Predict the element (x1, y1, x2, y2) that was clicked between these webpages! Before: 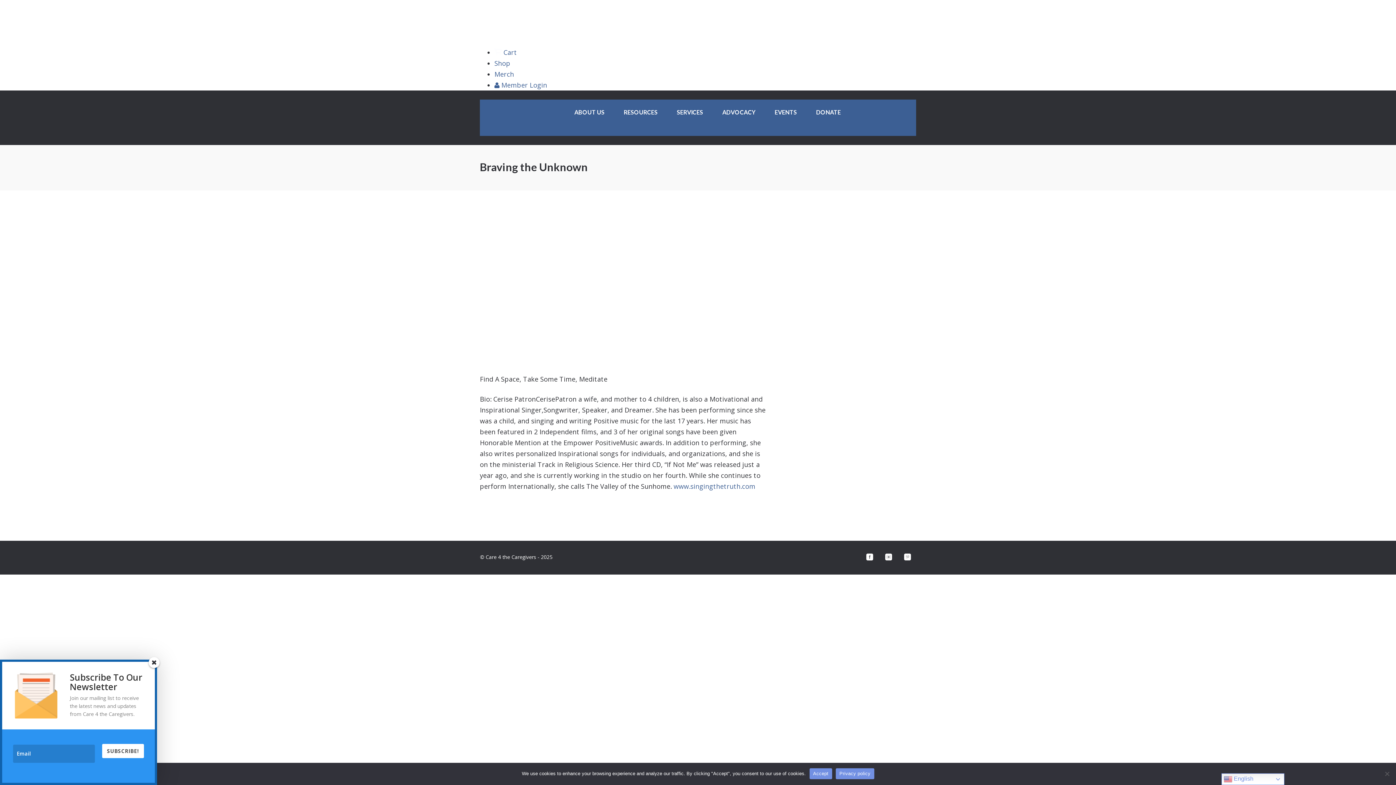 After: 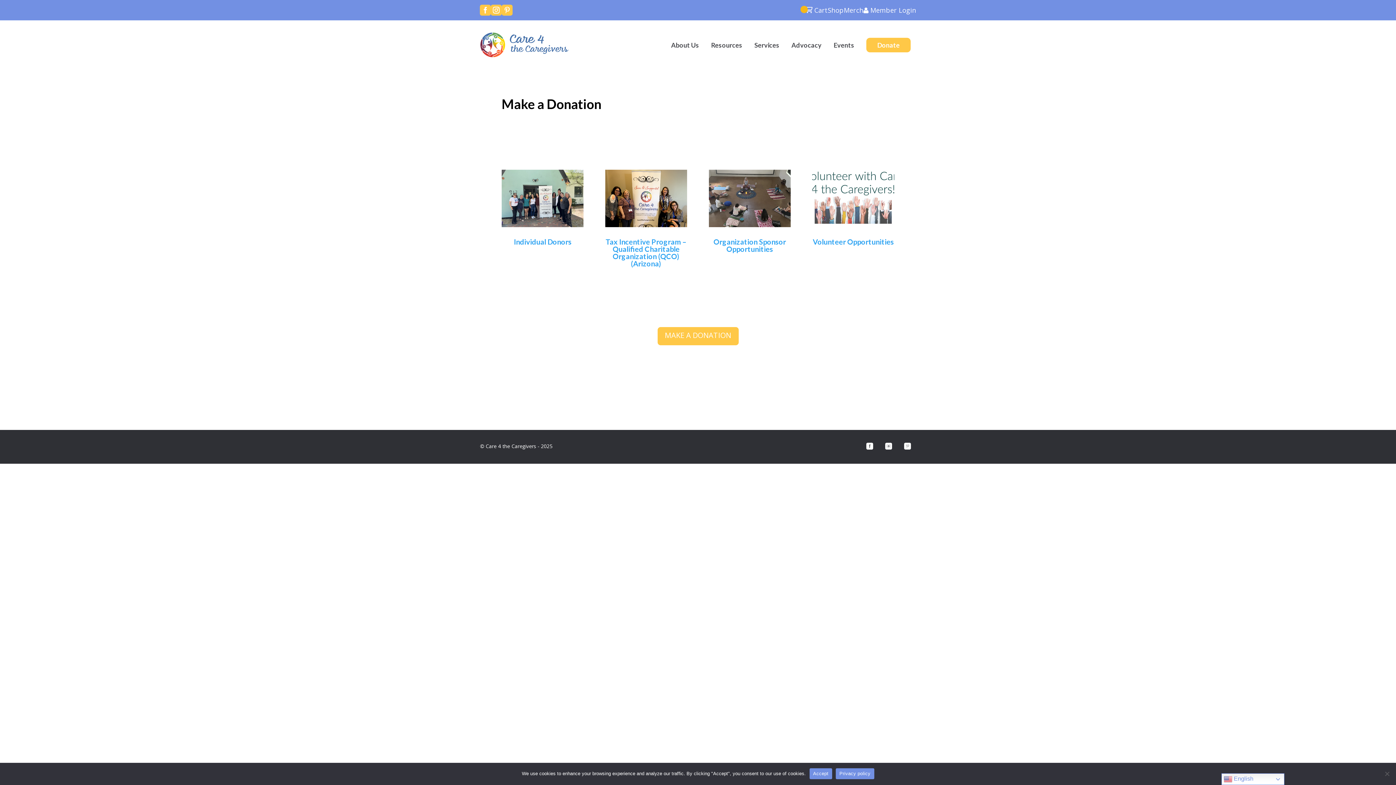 Action: label: DONATE bbox: (812, 105, 844, 119)